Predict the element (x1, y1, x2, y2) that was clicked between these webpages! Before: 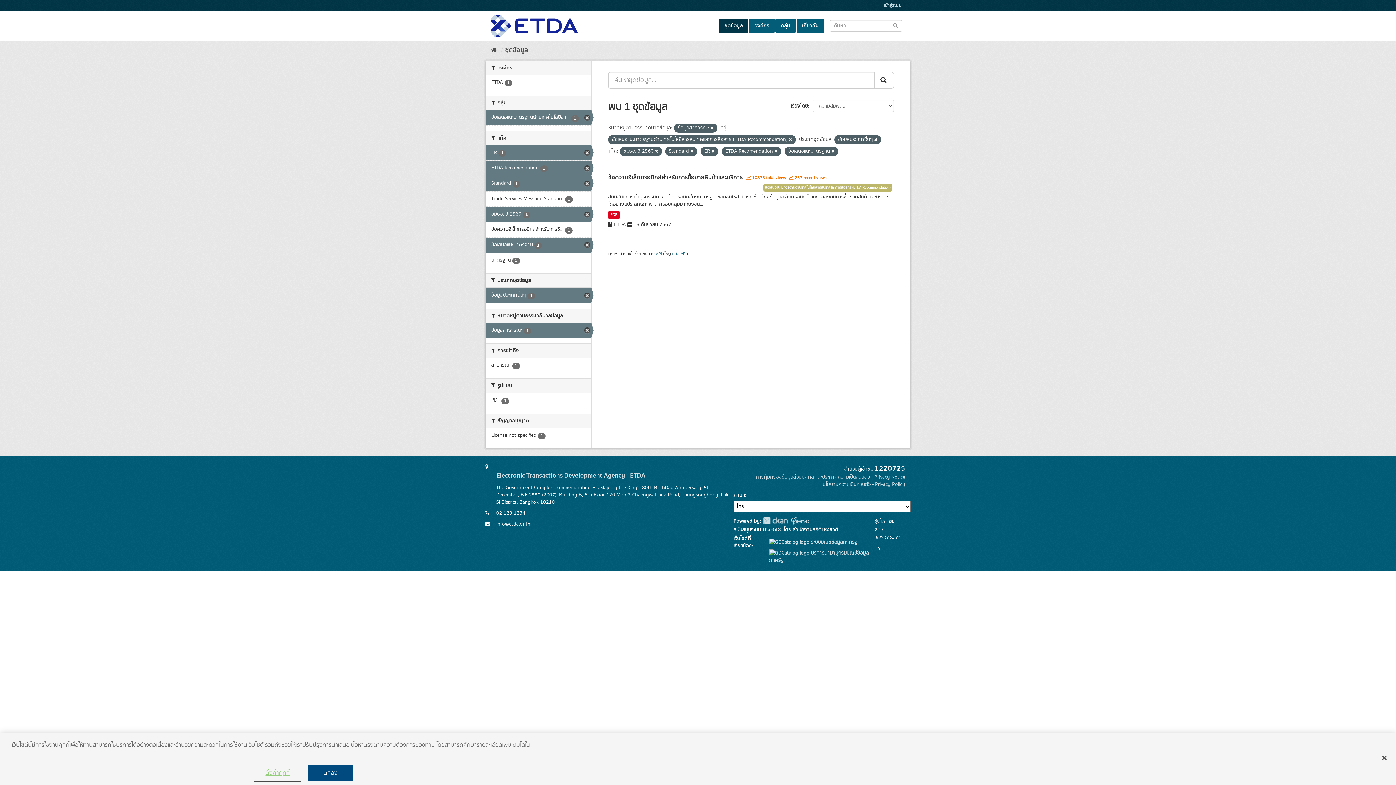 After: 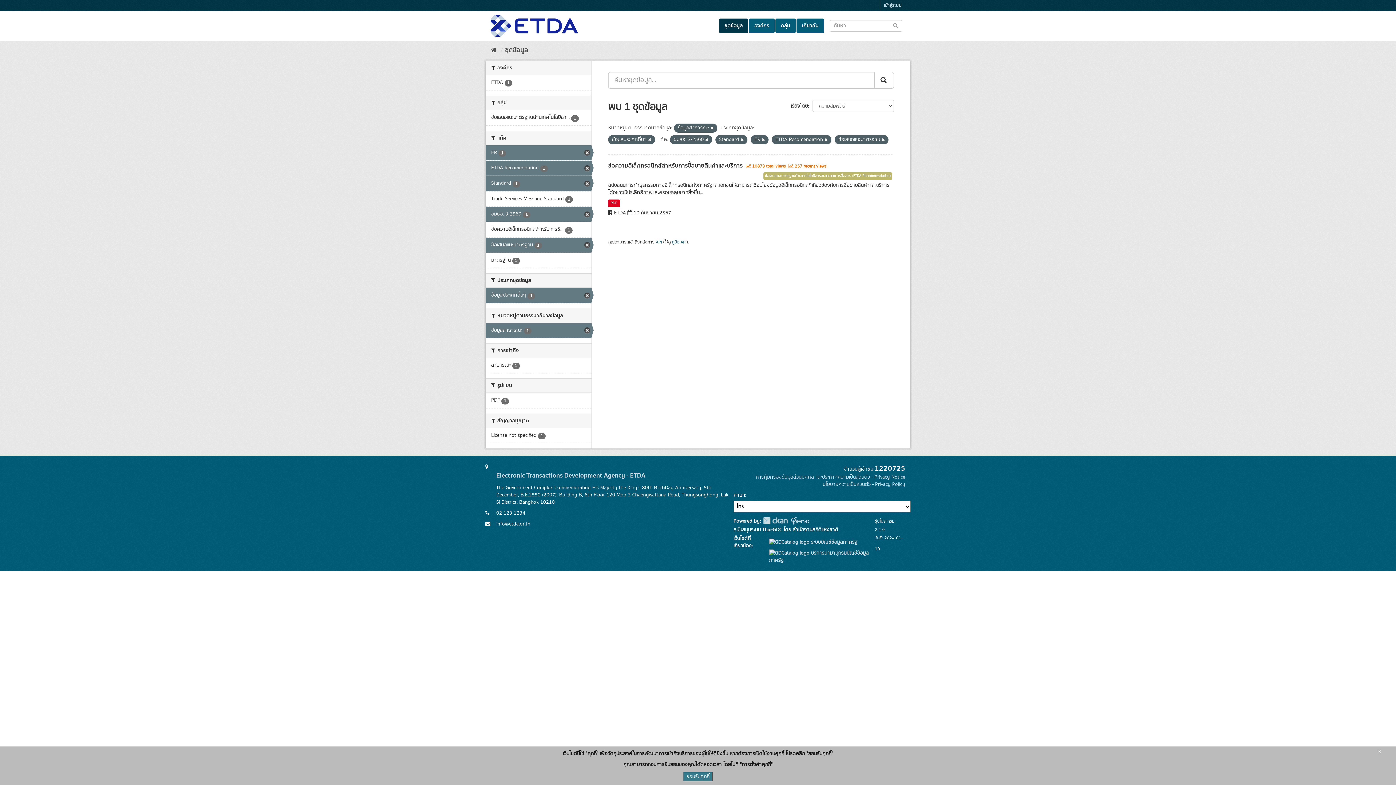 Action: bbox: (789, 137, 792, 142)